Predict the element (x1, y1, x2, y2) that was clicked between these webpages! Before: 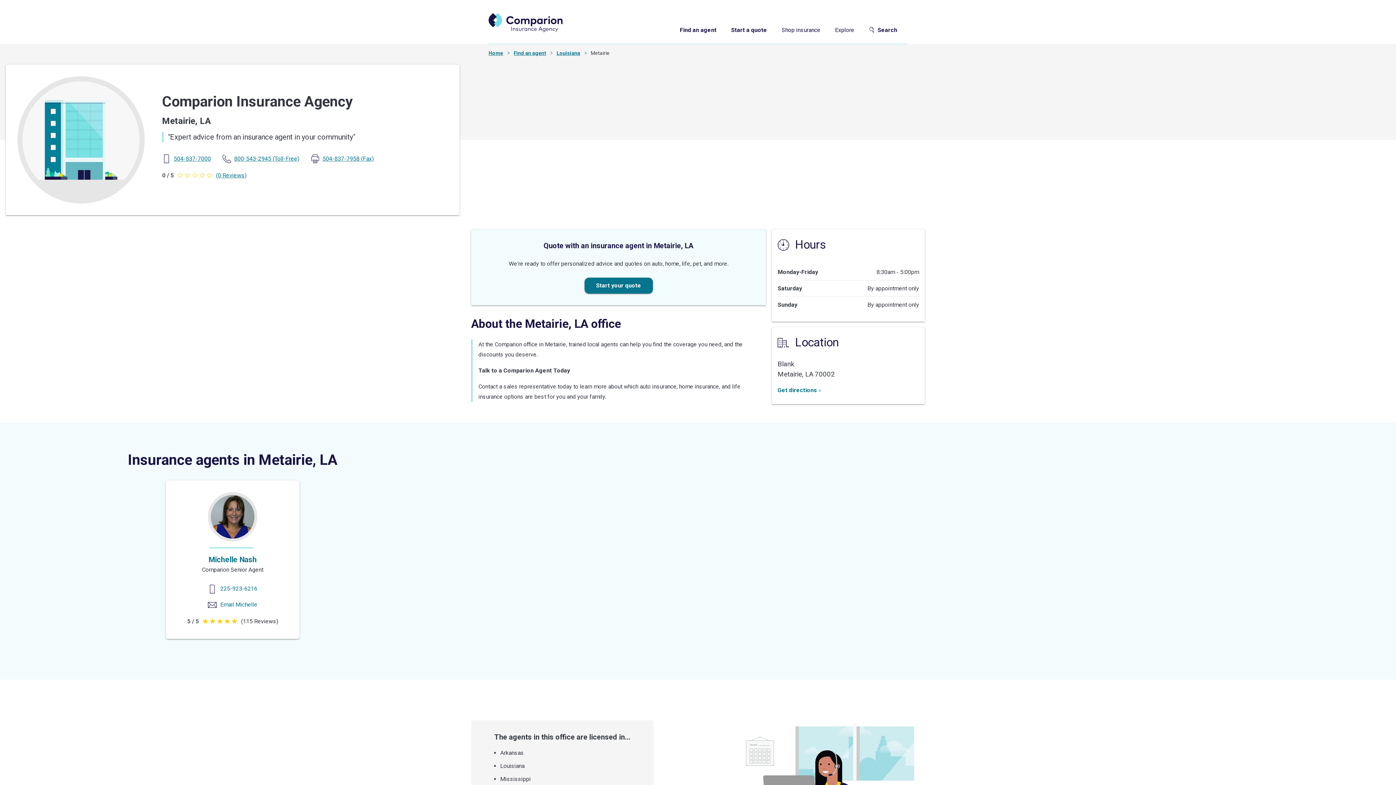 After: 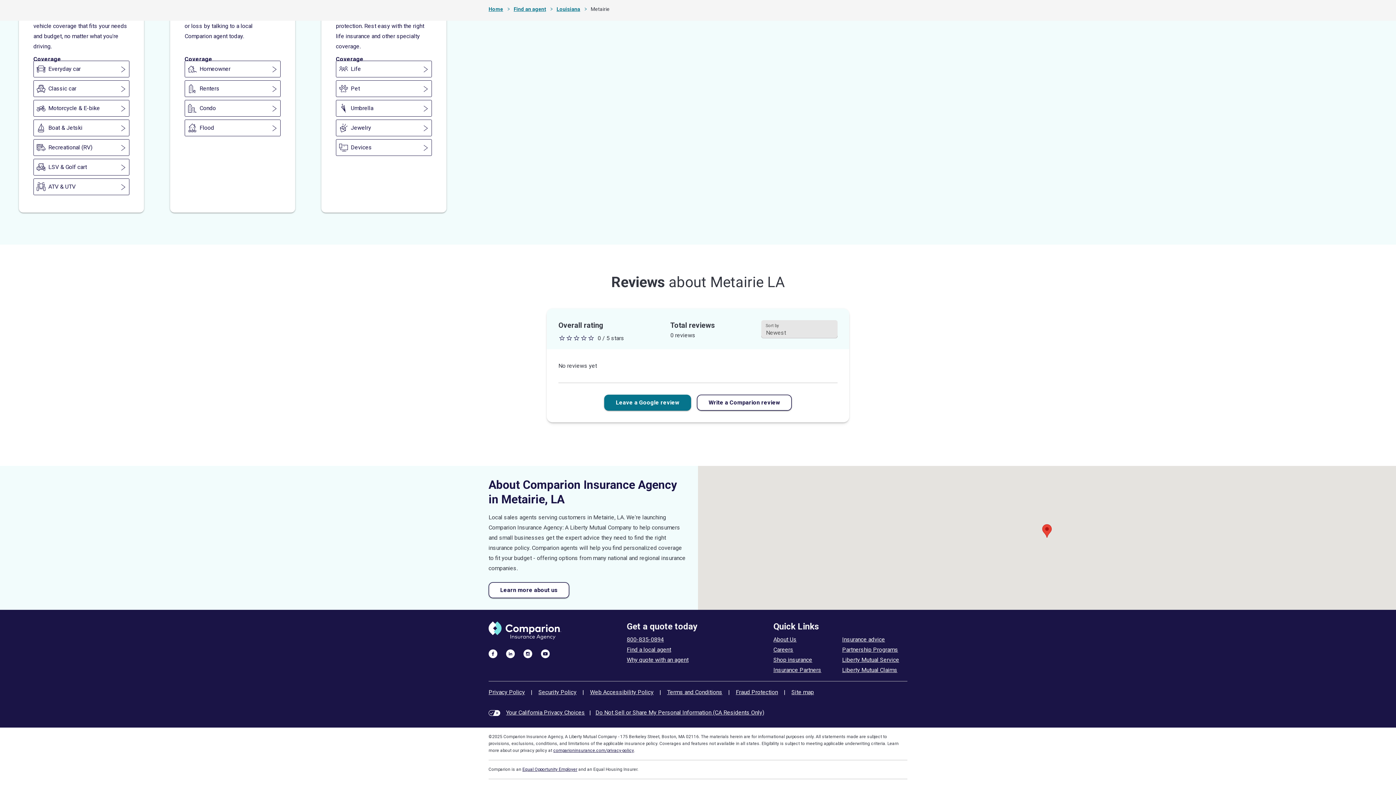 Action: bbox: (216, 171, 246, 178) label: (0 Reviews)